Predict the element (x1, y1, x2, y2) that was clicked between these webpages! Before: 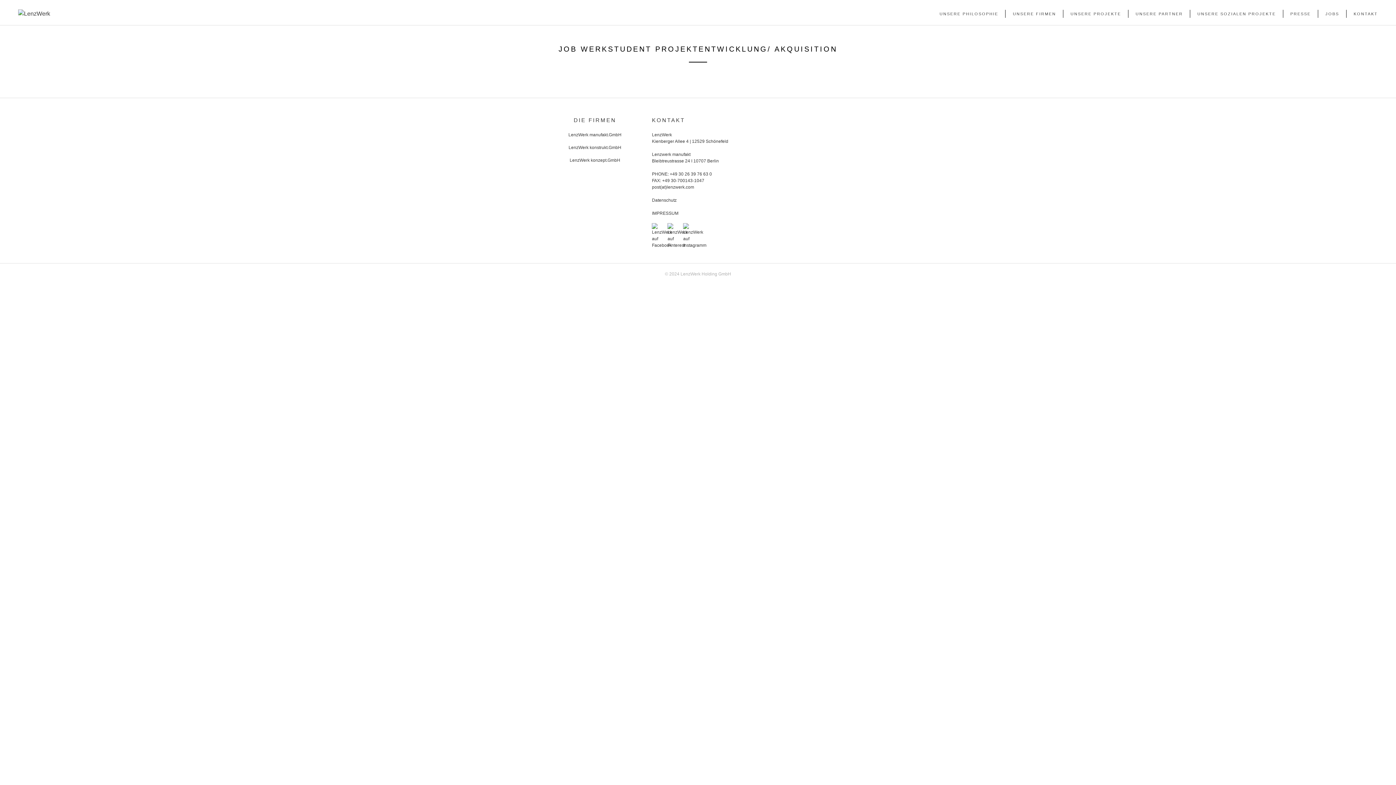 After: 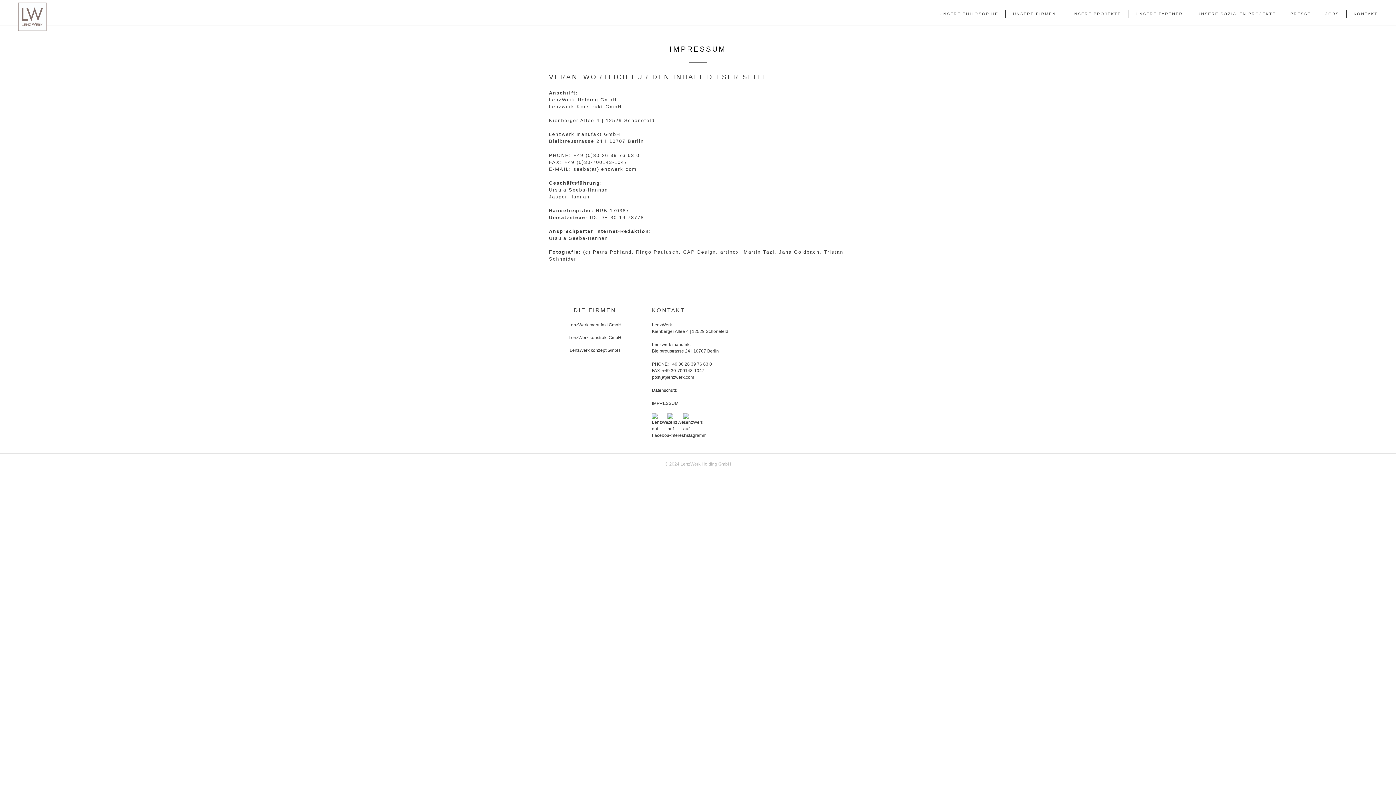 Action: bbox: (652, 210, 678, 216) label: IMPRESSUM